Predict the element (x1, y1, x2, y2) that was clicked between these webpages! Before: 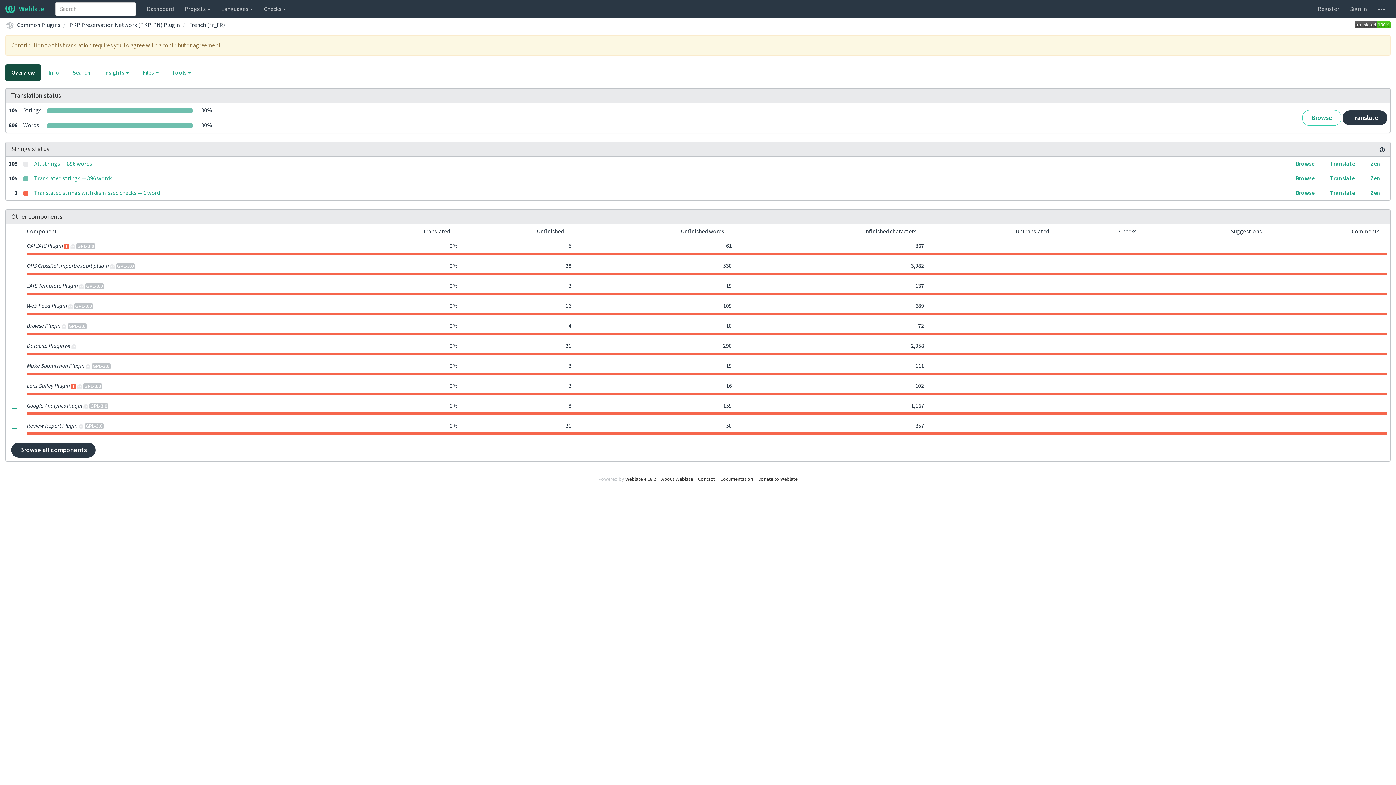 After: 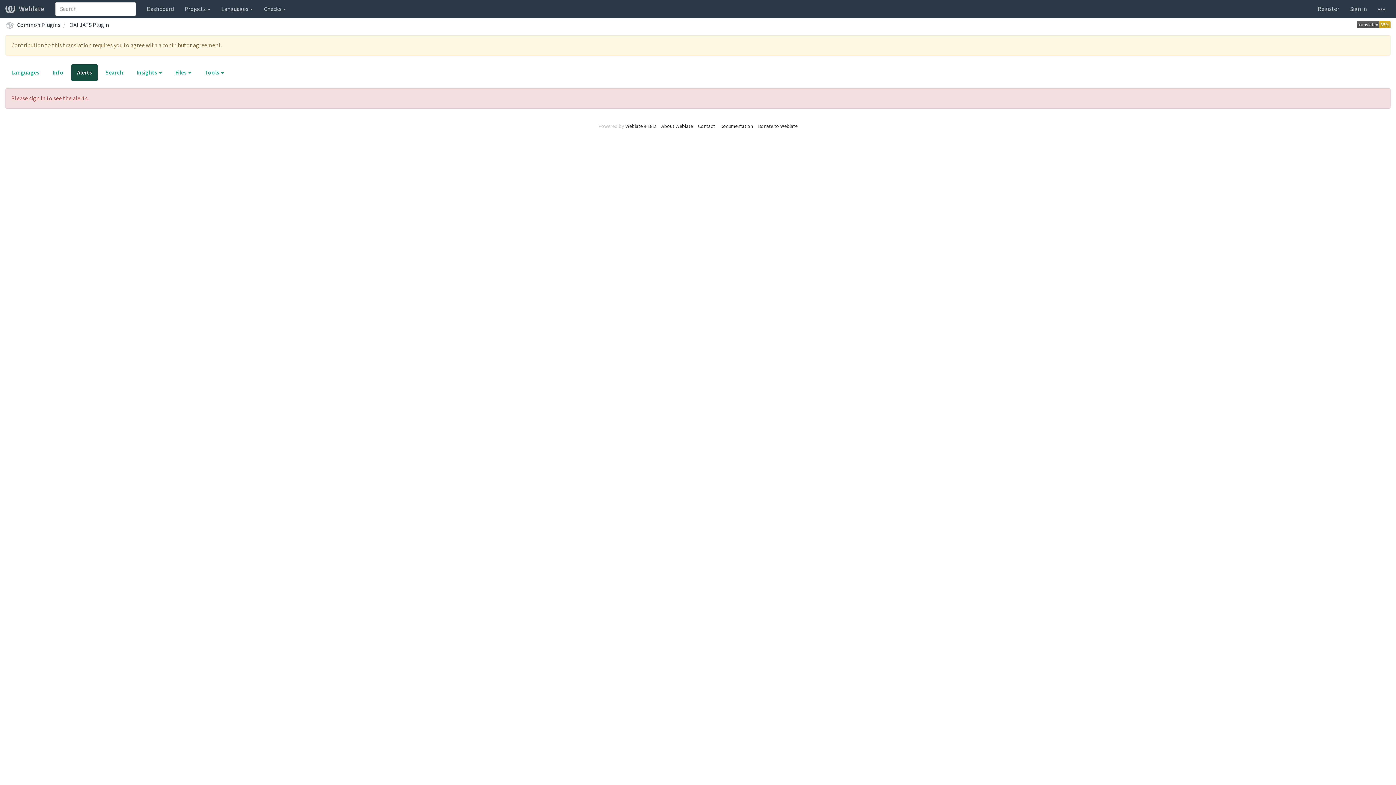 Action: bbox: (64, 242, 69, 250)